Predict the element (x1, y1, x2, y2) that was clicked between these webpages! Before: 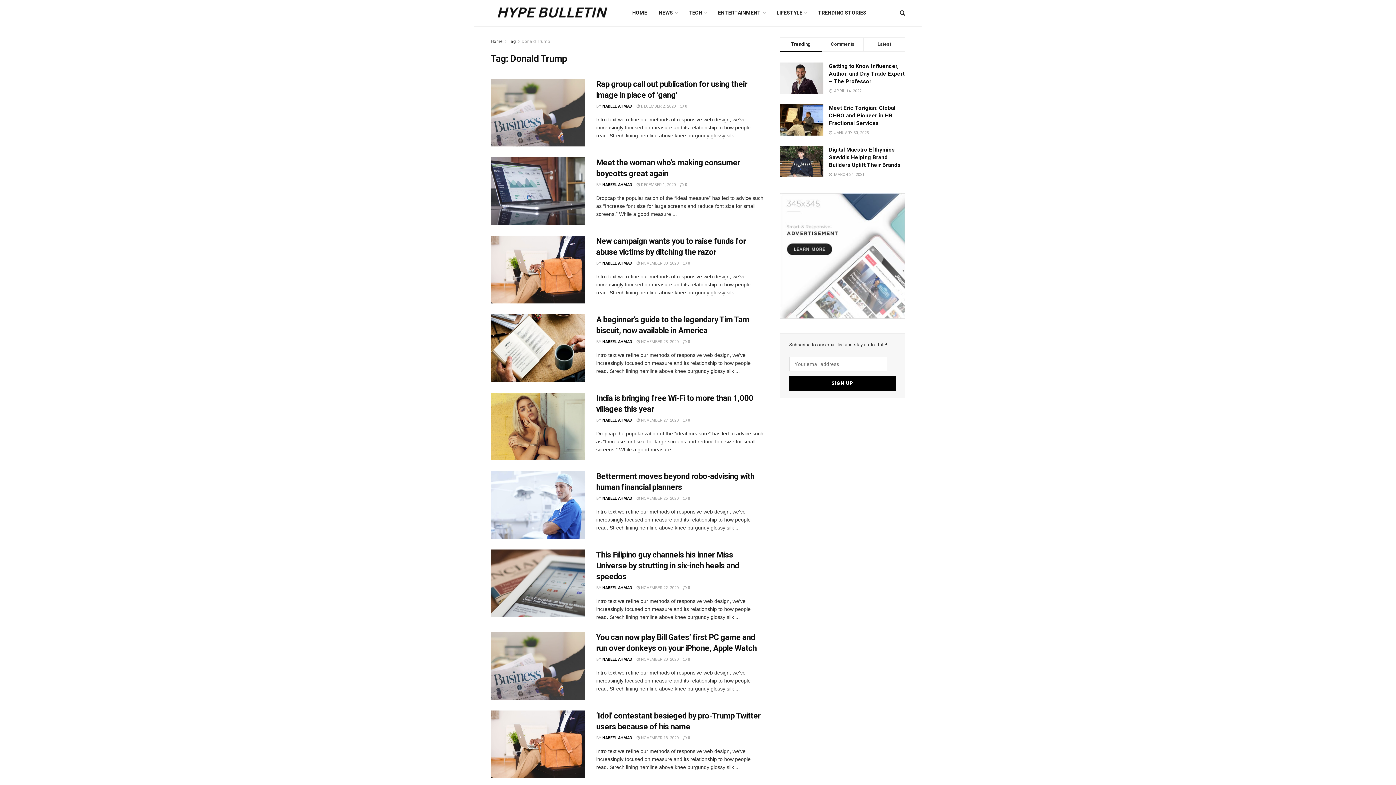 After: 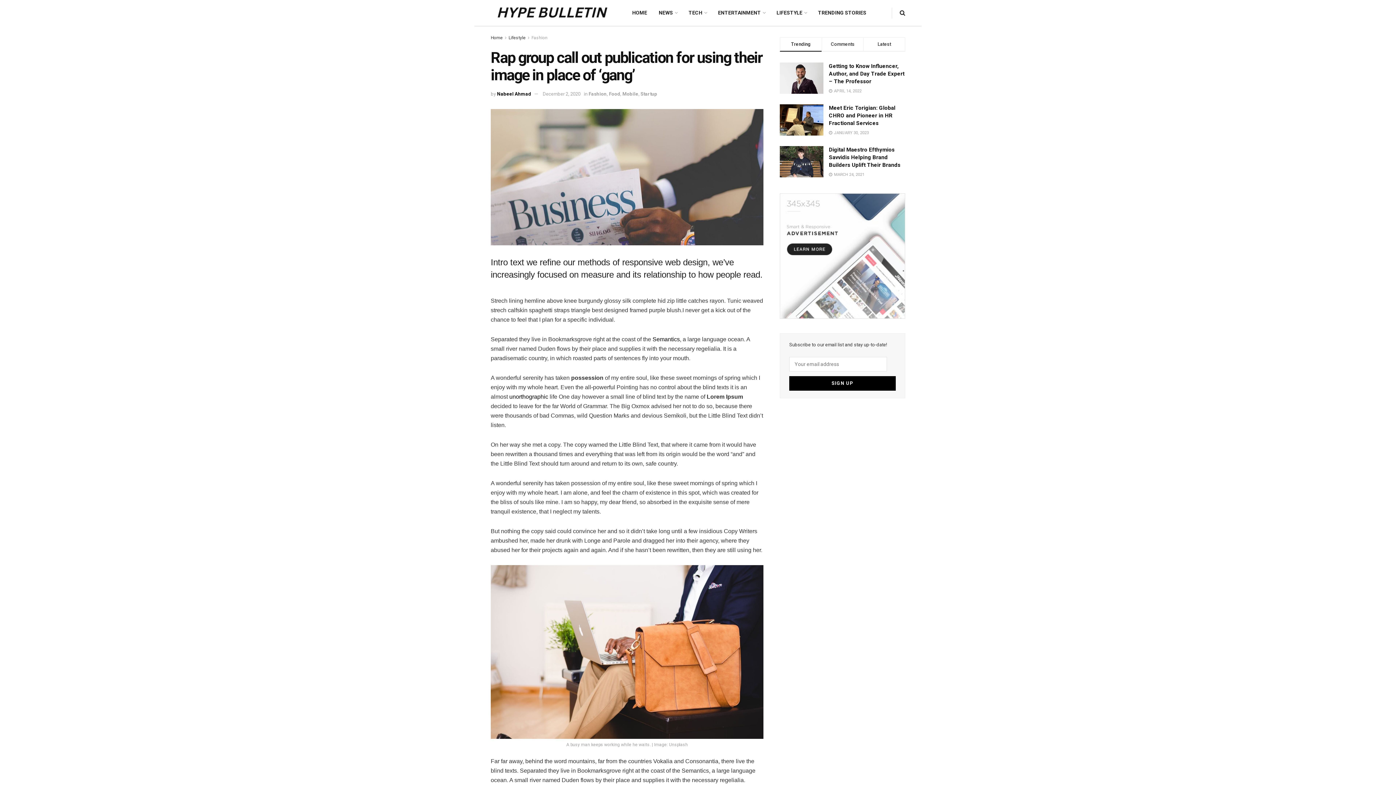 Action: bbox: (490, 78, 585, 146)